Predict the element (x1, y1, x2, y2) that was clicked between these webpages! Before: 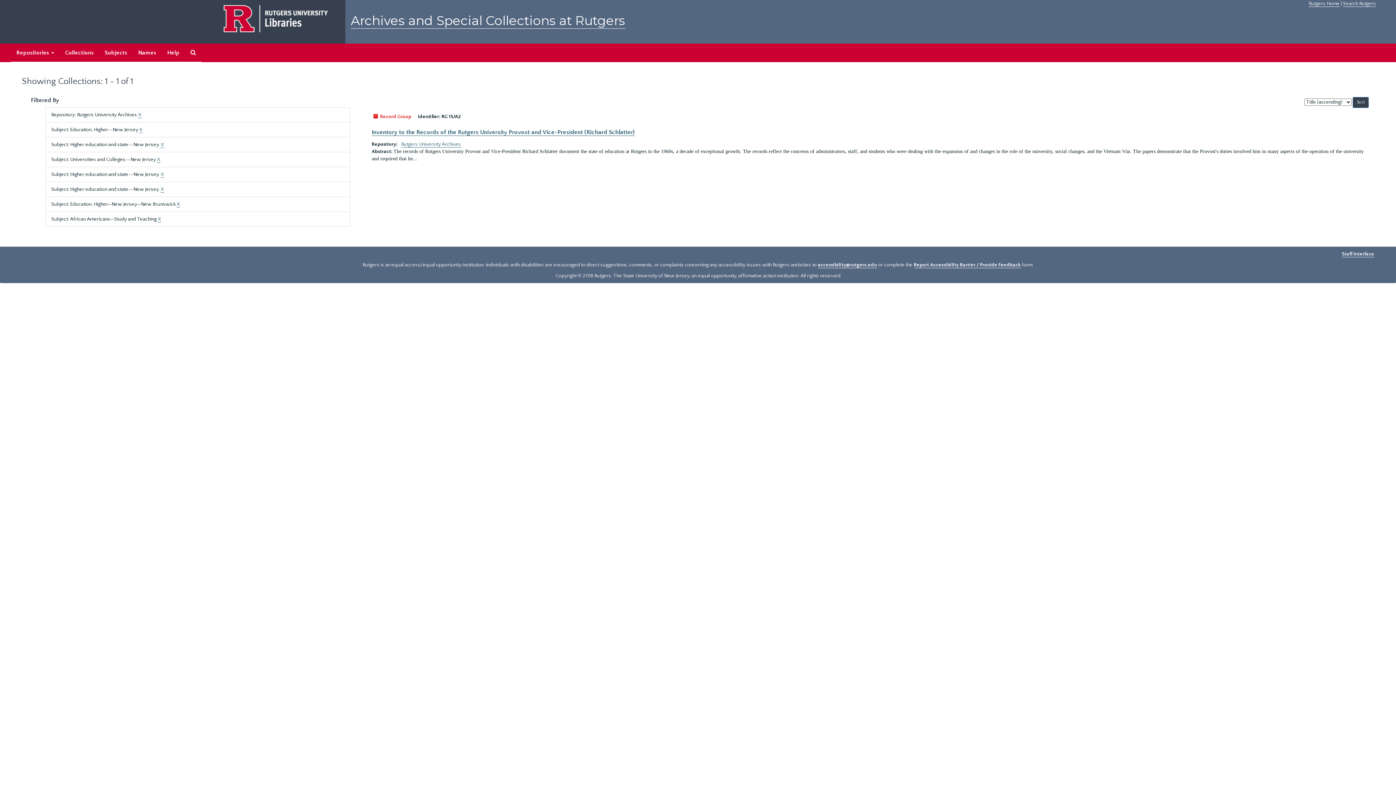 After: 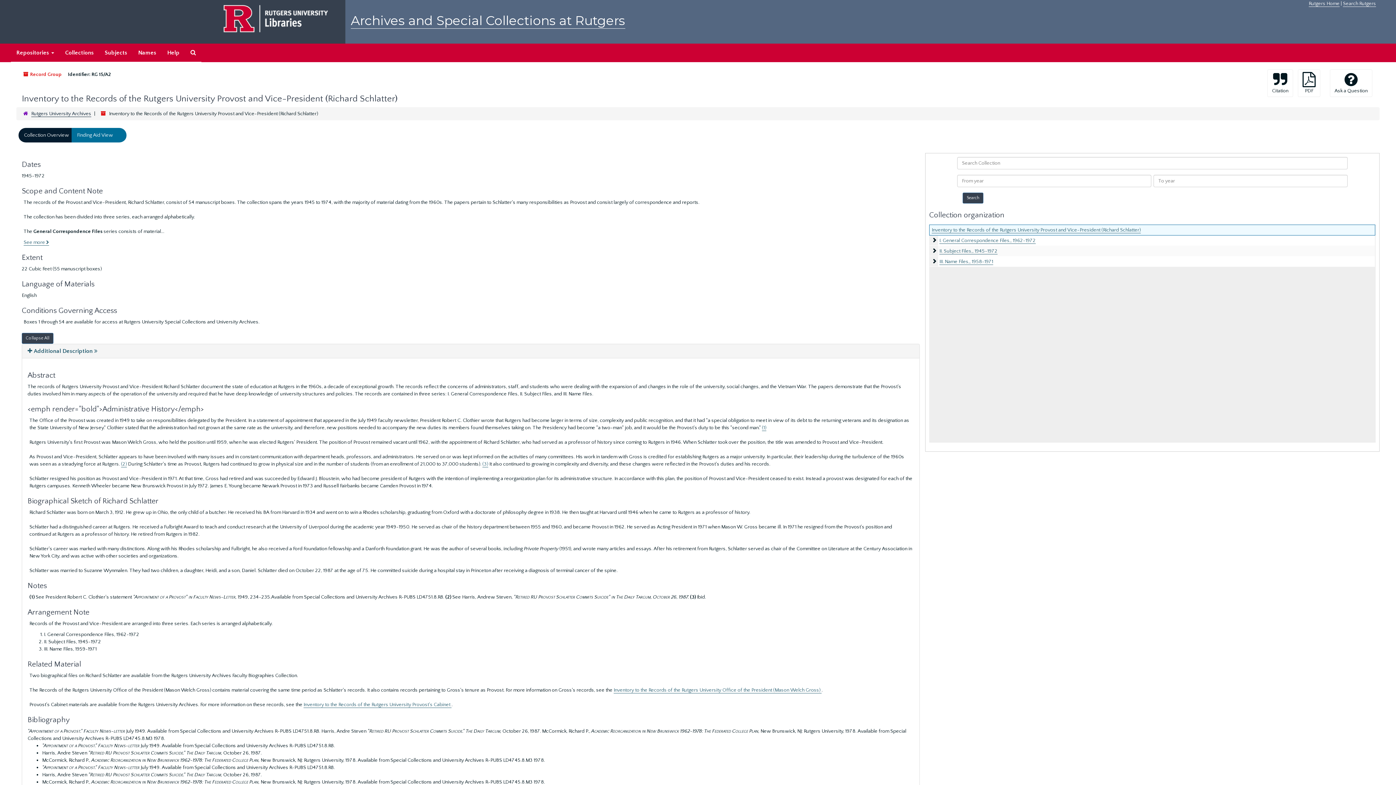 Action: bbox: (371, 129, 635, 136) label: Inventory to the Records of the Rutgers University Provost and Vice-President (Richard Schlatter)